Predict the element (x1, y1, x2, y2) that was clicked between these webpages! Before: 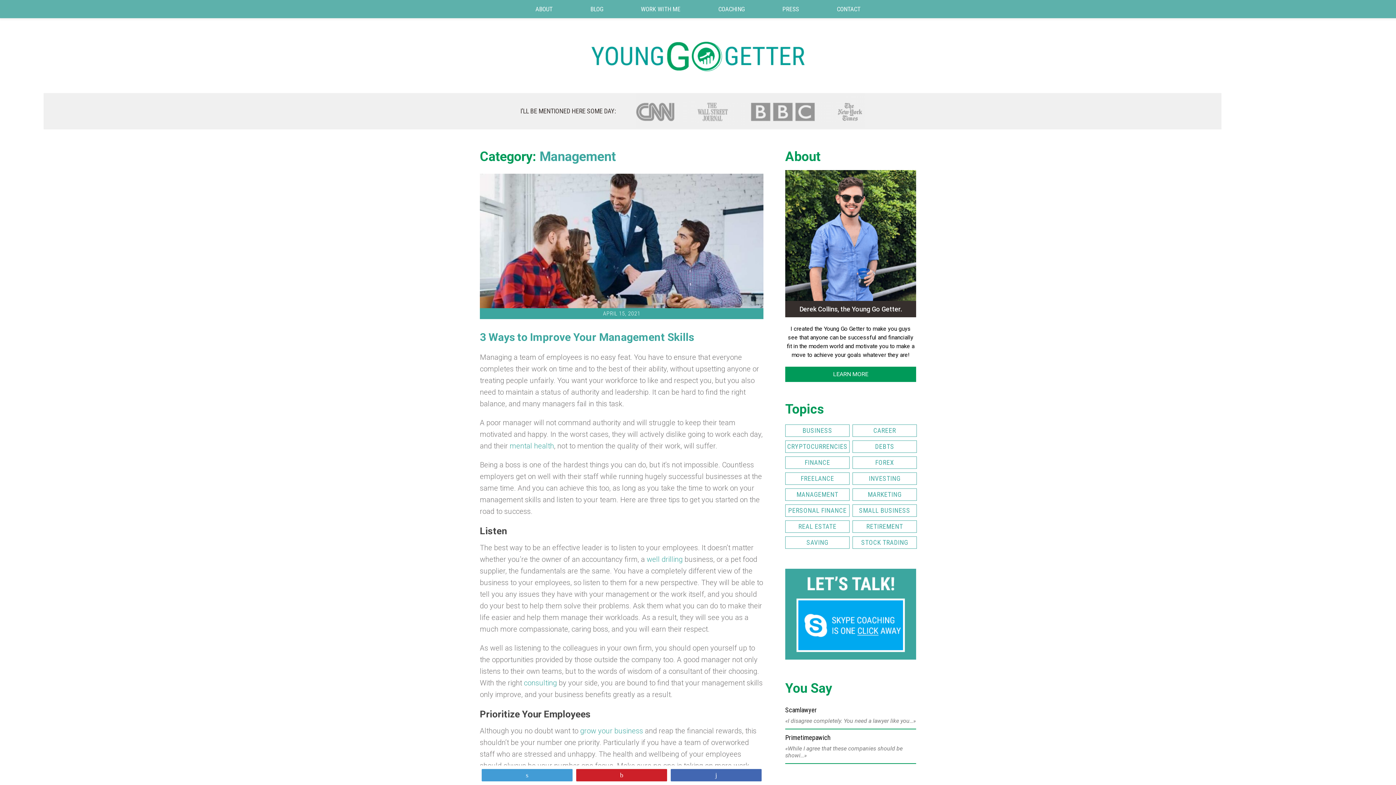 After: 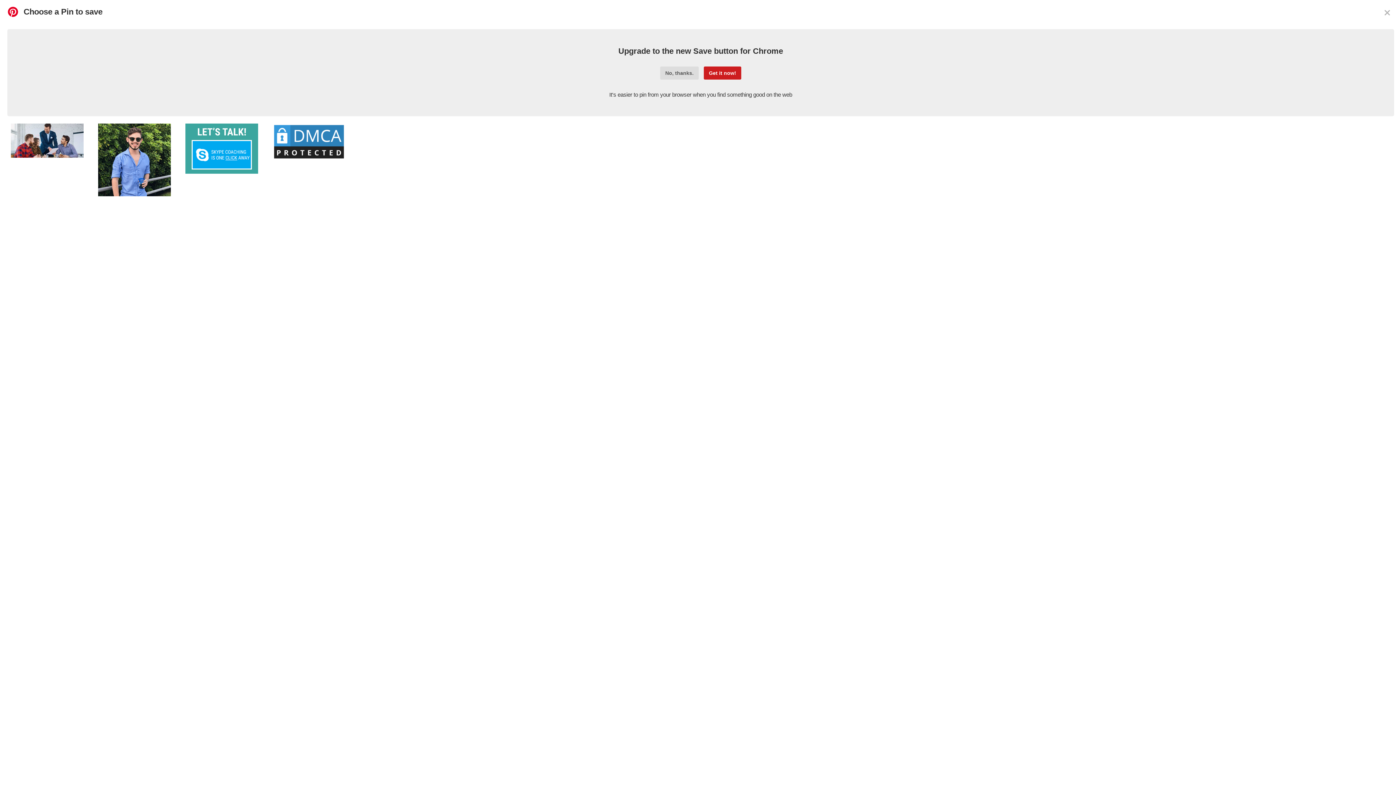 Action: bbox: (576, 769, 666, 780) label: Pin